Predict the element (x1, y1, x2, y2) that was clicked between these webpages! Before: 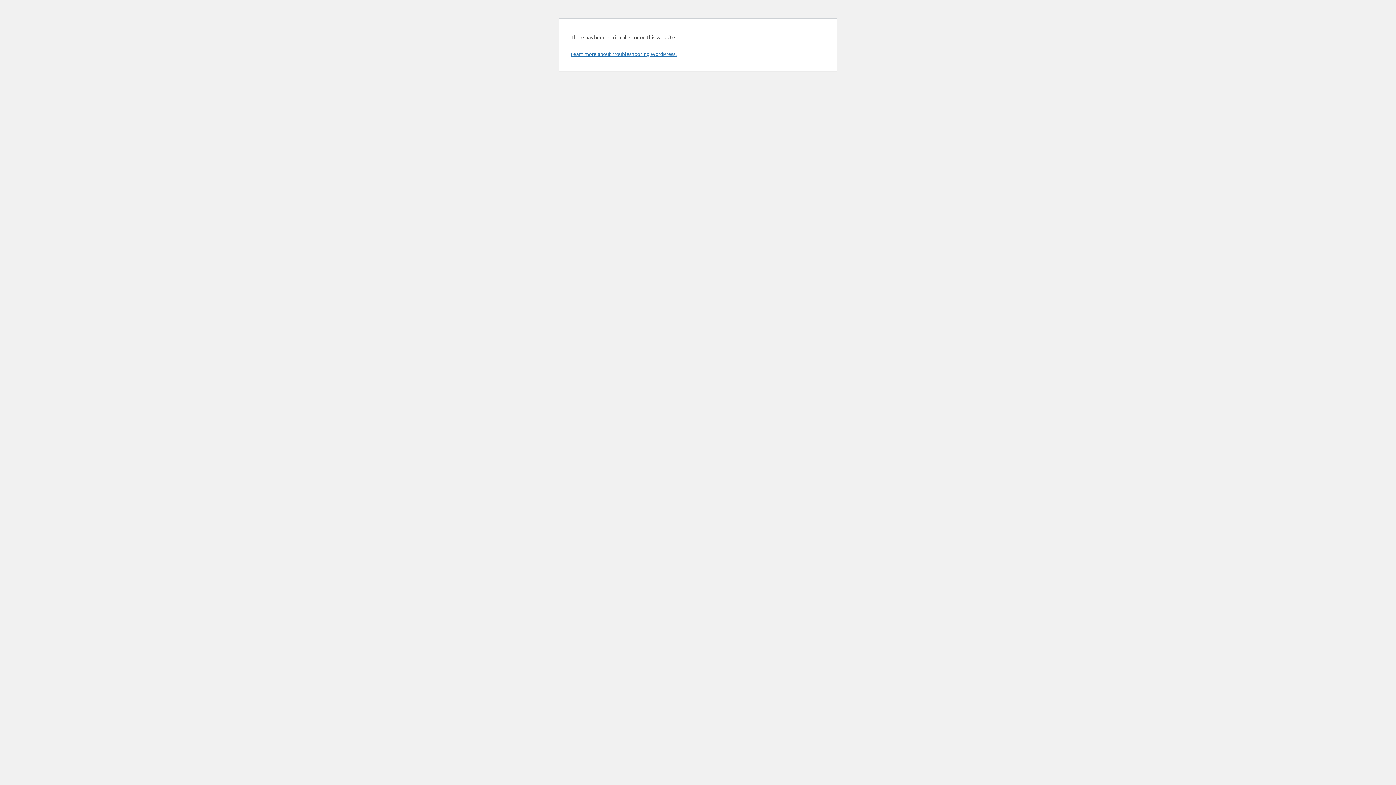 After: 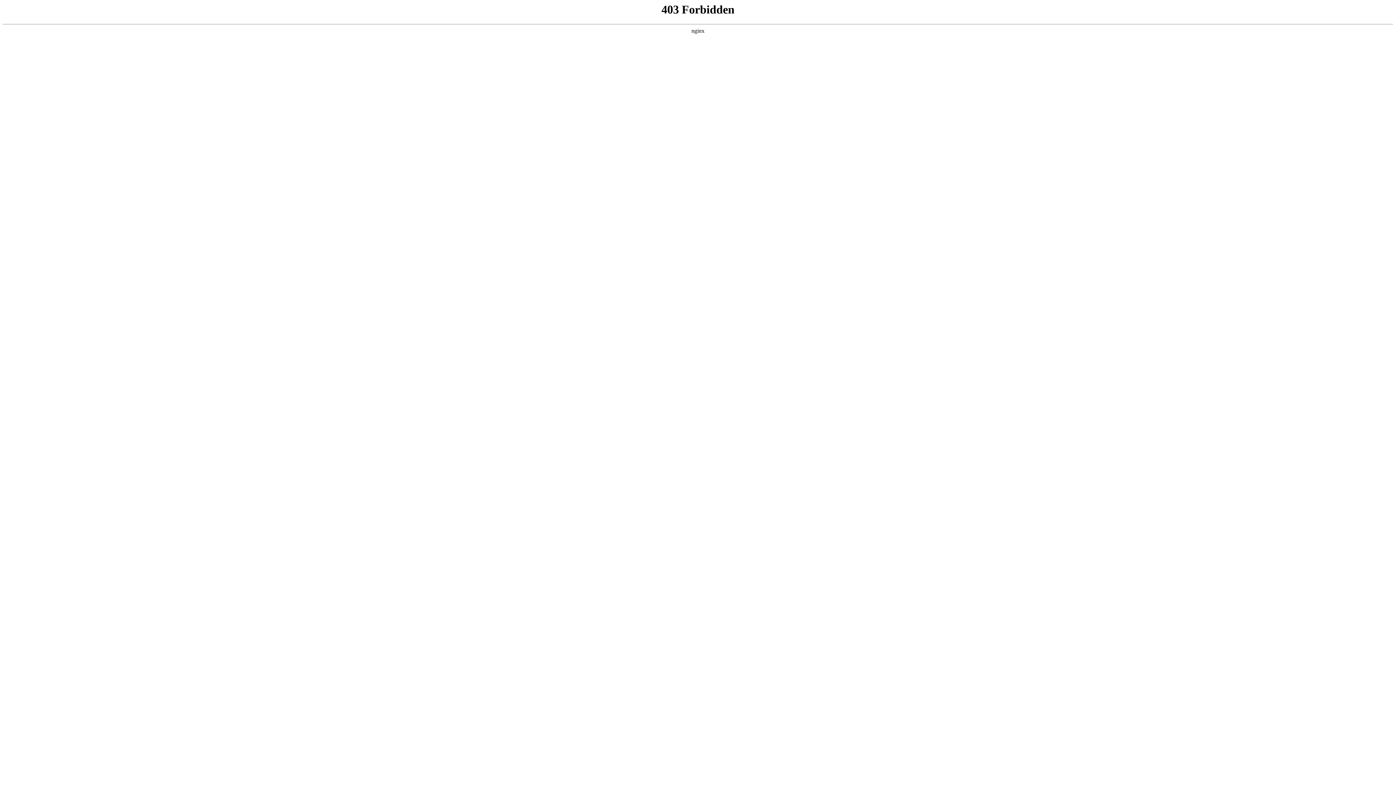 Action: label: Learn more about troubleshooting WordPress. bbox: (570, 50, 676, 57)